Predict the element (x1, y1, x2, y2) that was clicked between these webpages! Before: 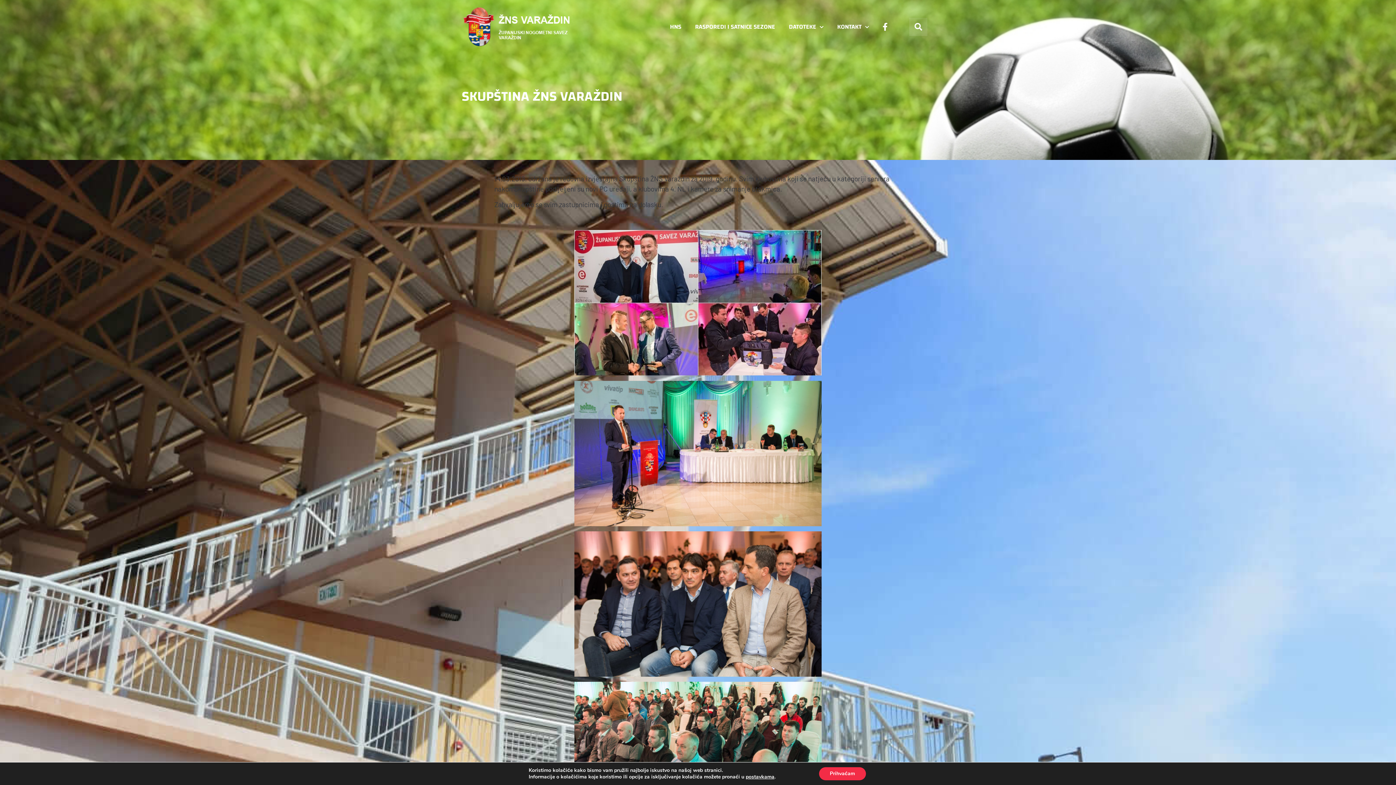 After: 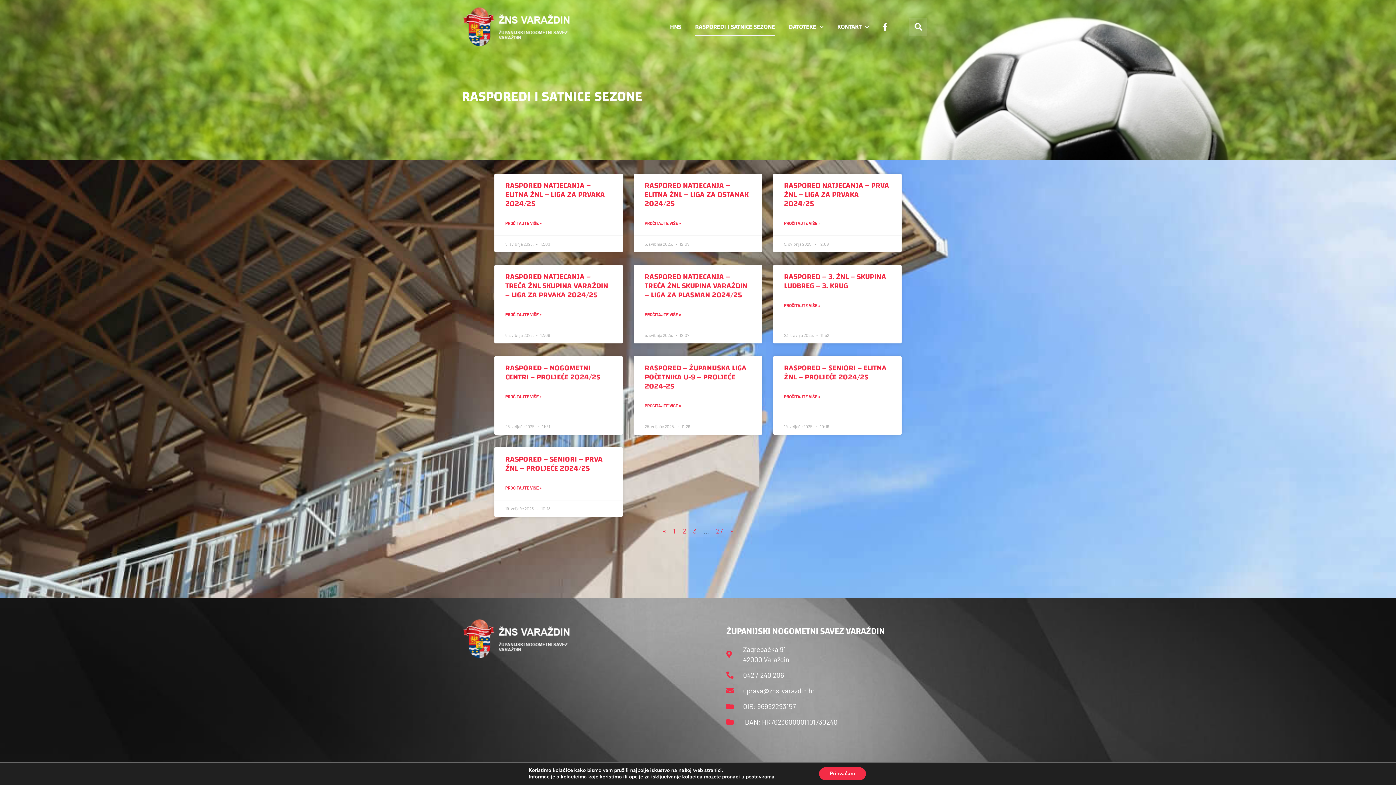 Action: label: RASPOREDI I SATNICE SEZONE bbox: (695, 18, 775, 35)